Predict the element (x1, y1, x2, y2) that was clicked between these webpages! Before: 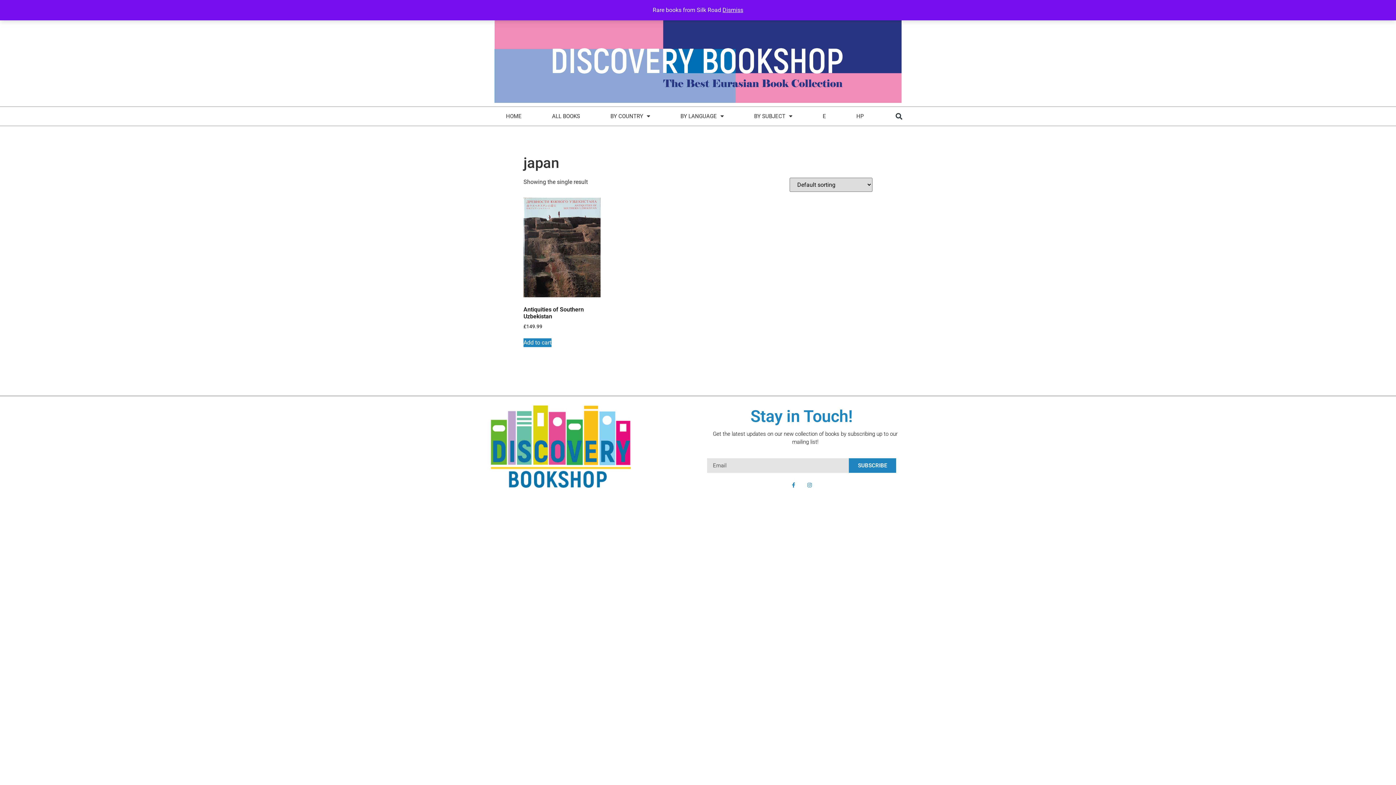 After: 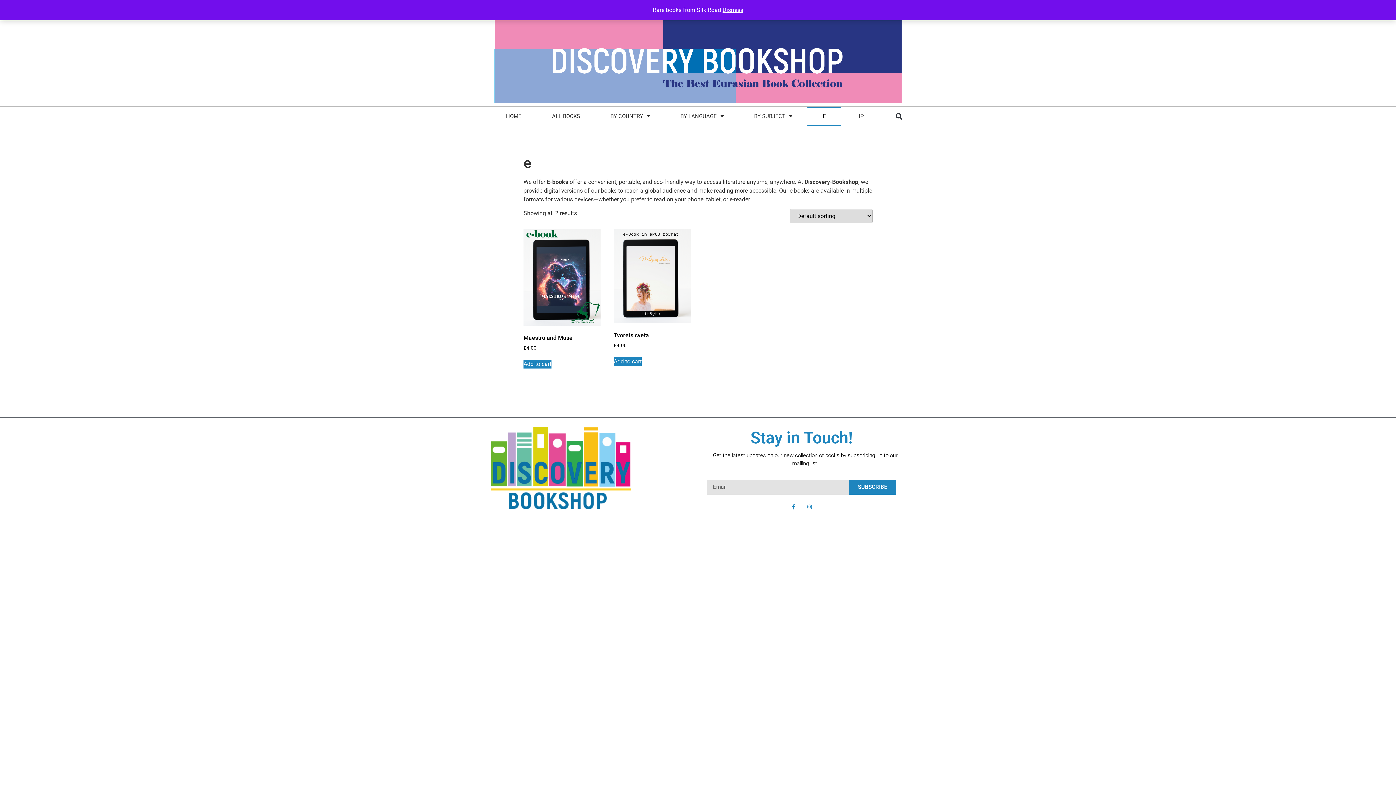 Action: label: E bbox: (807, 106, 841, 125)